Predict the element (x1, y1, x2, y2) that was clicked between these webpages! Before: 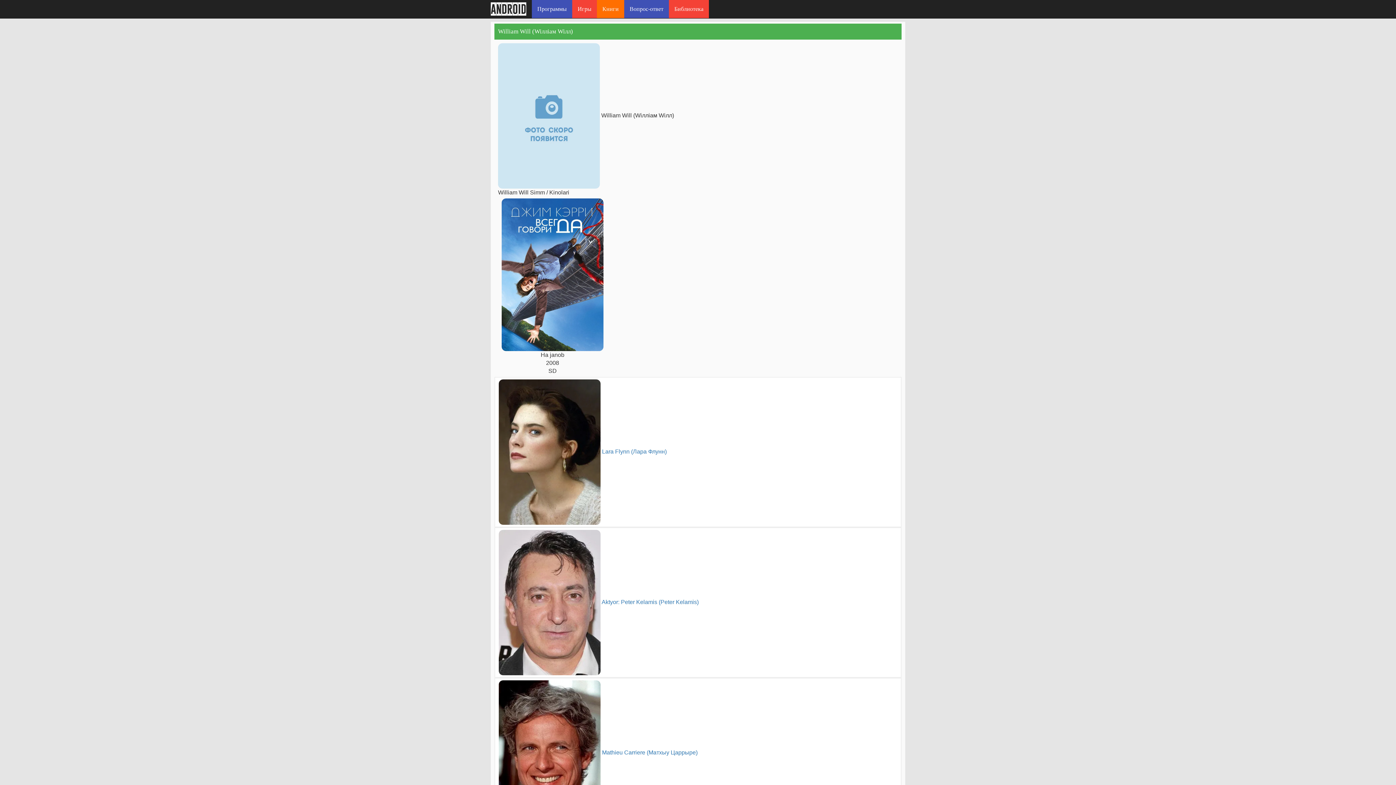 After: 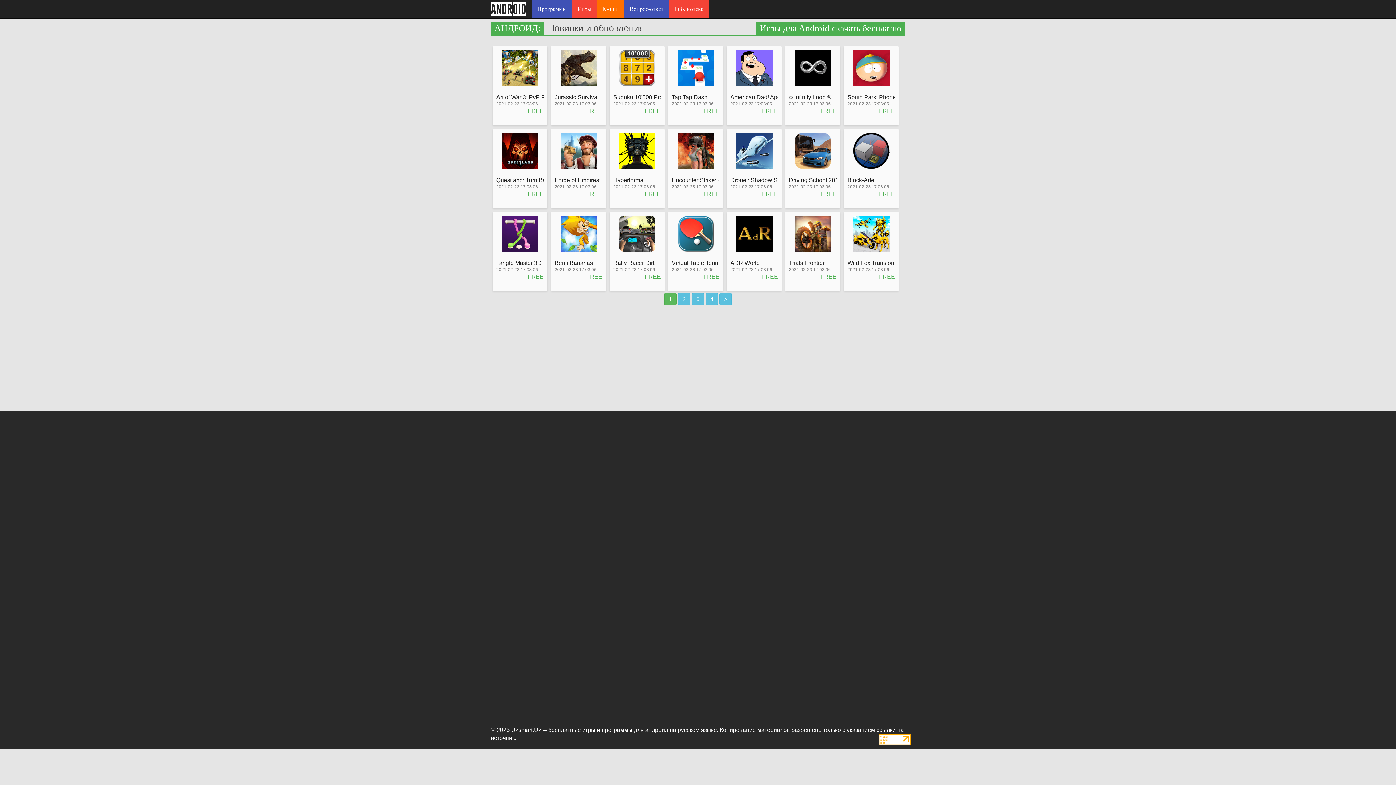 Action: label: Игры bbox: (572, 0, 597, 18)